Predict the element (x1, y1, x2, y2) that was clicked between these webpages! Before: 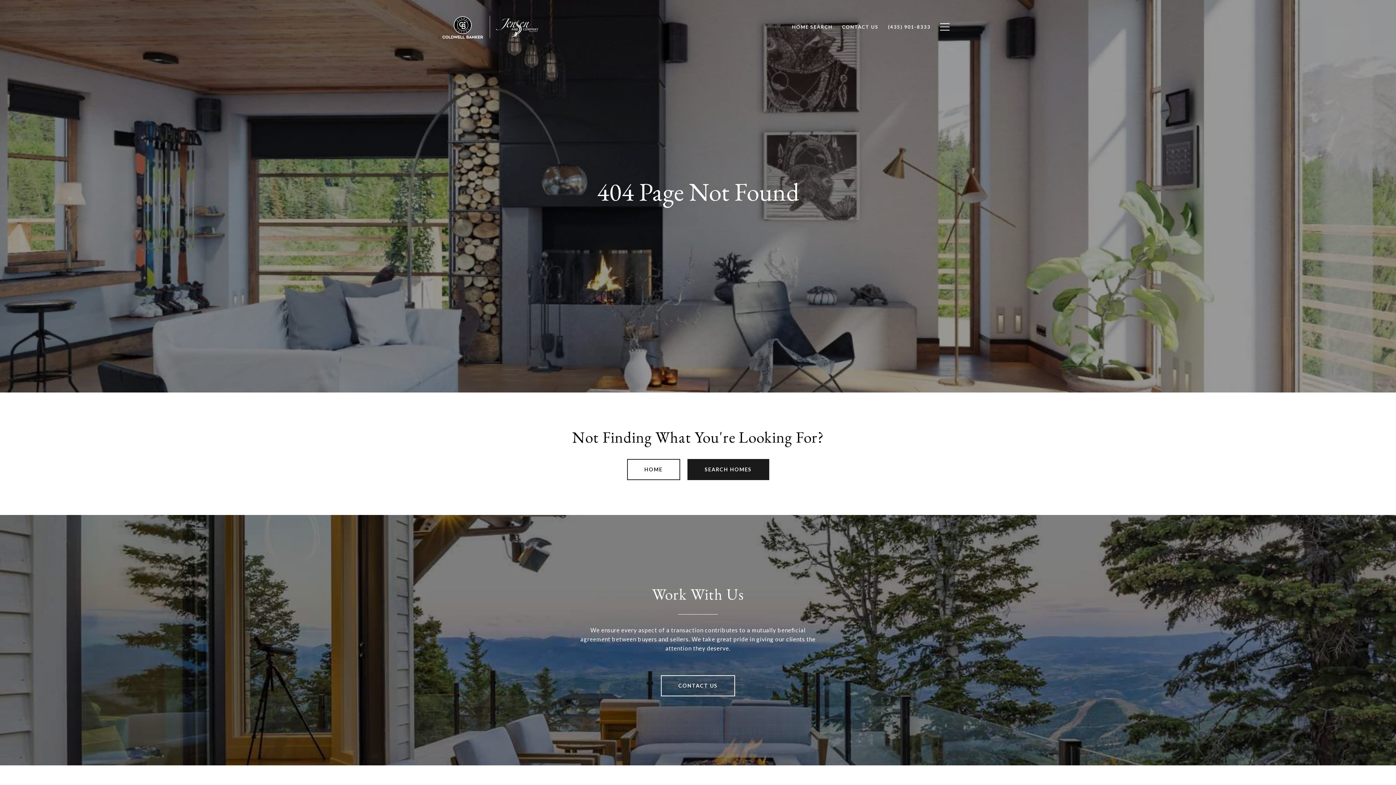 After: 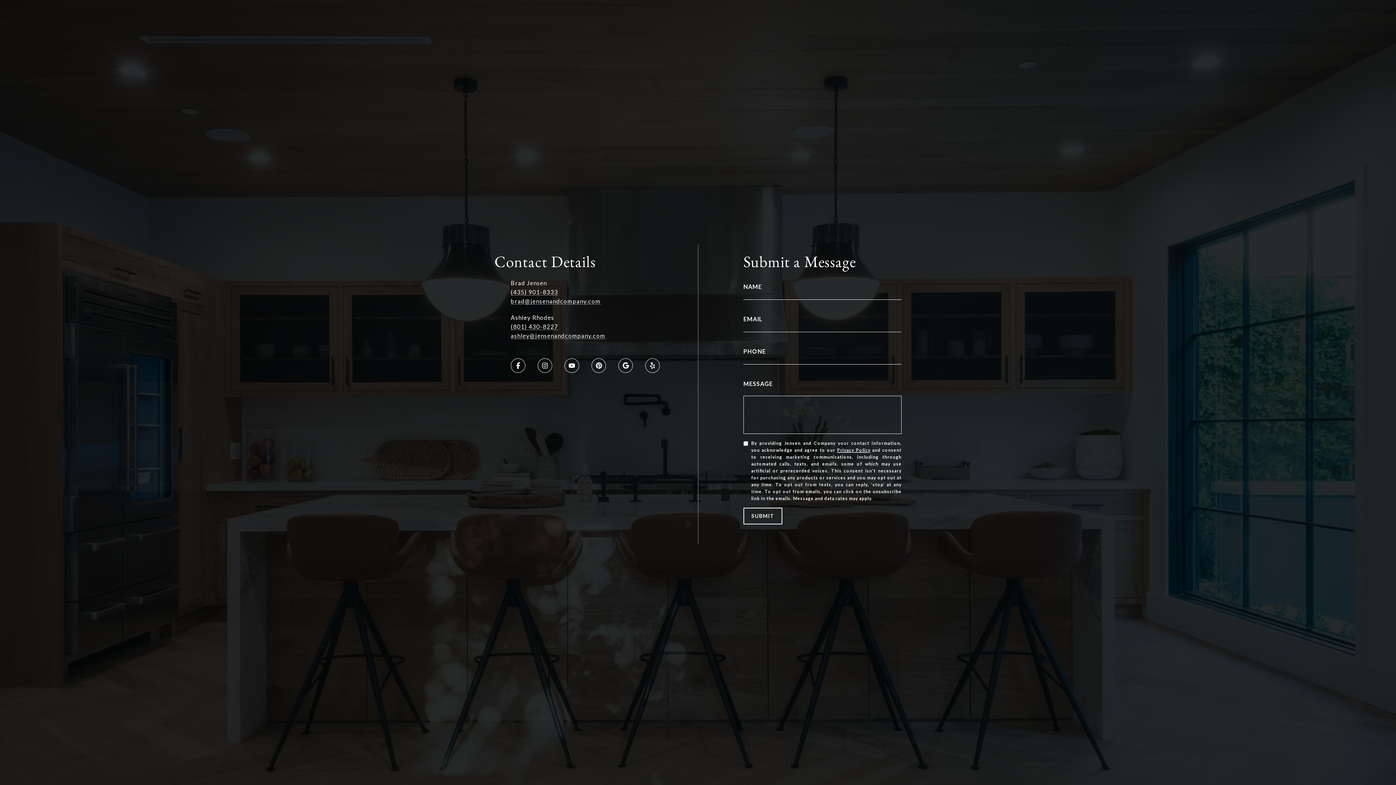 Action: label: CONTACT US bbox: (837, 20, 883, 33)